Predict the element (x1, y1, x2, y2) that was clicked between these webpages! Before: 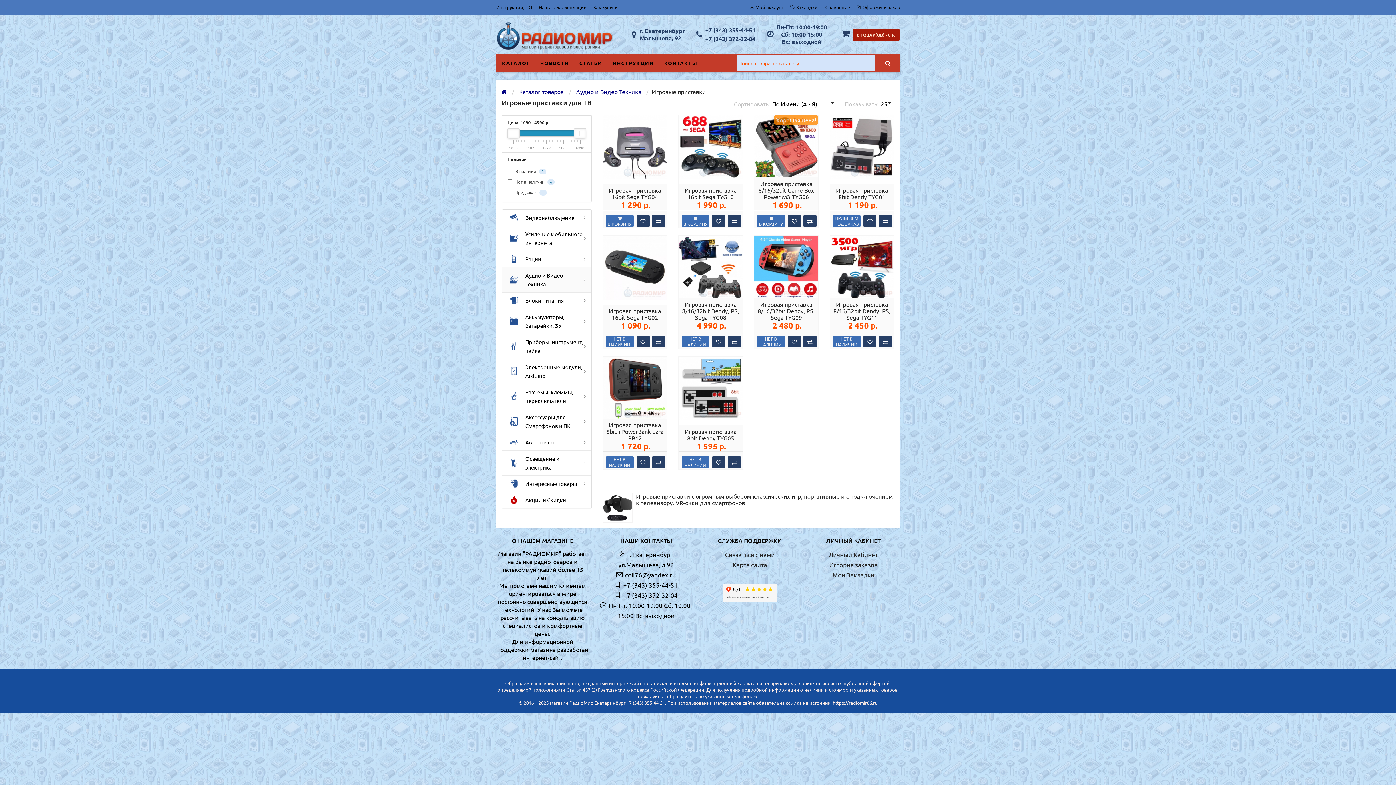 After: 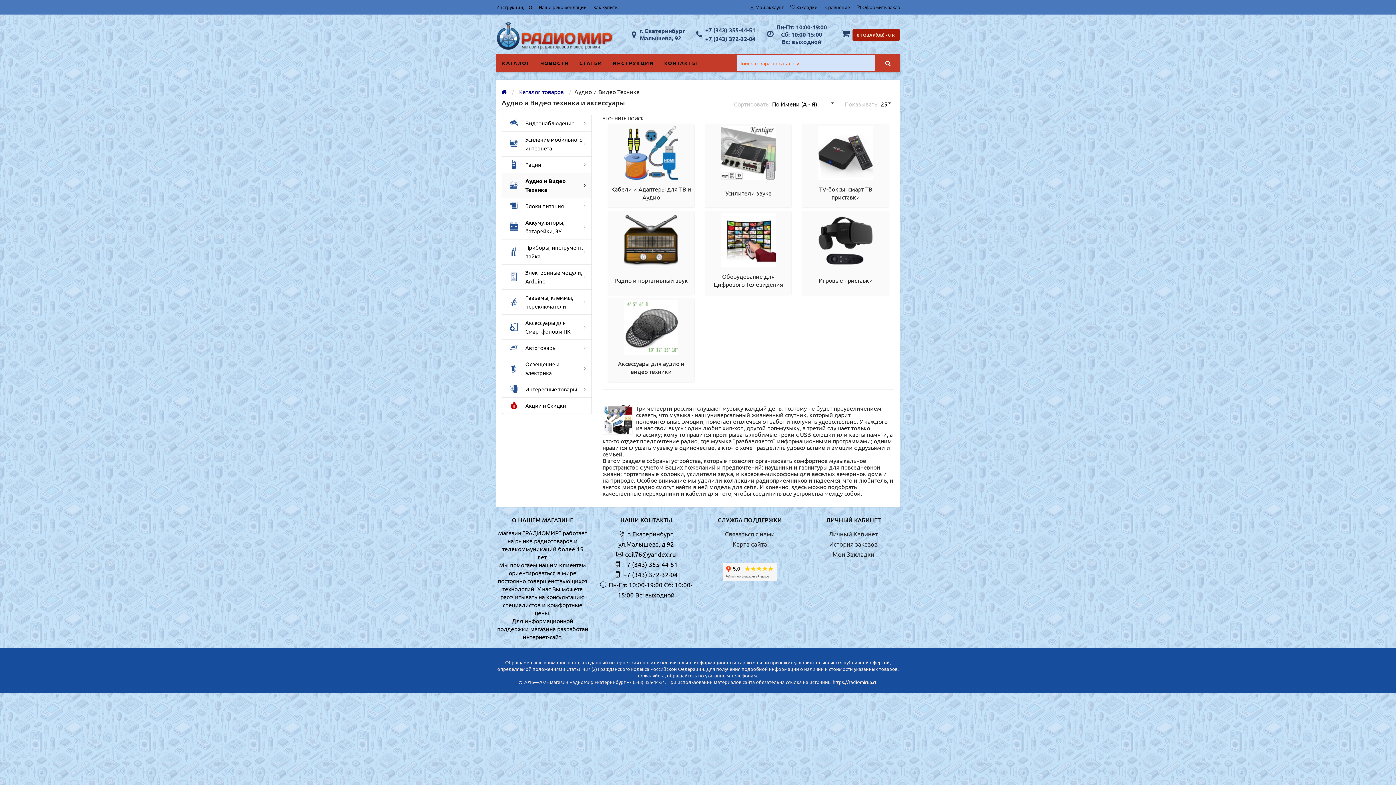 Action: label: 	Аудио и Видео Техника	 bbox: (502, 267, 591, 292)